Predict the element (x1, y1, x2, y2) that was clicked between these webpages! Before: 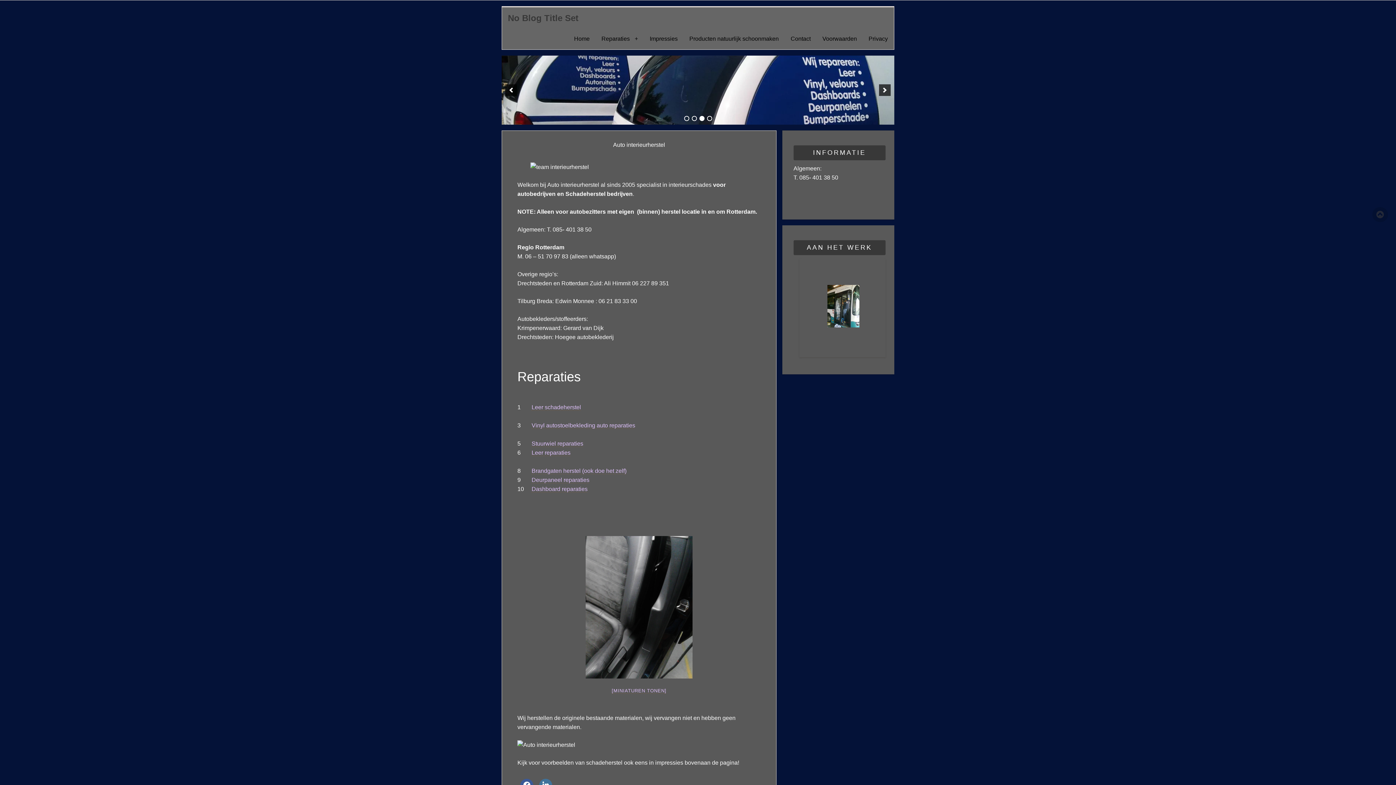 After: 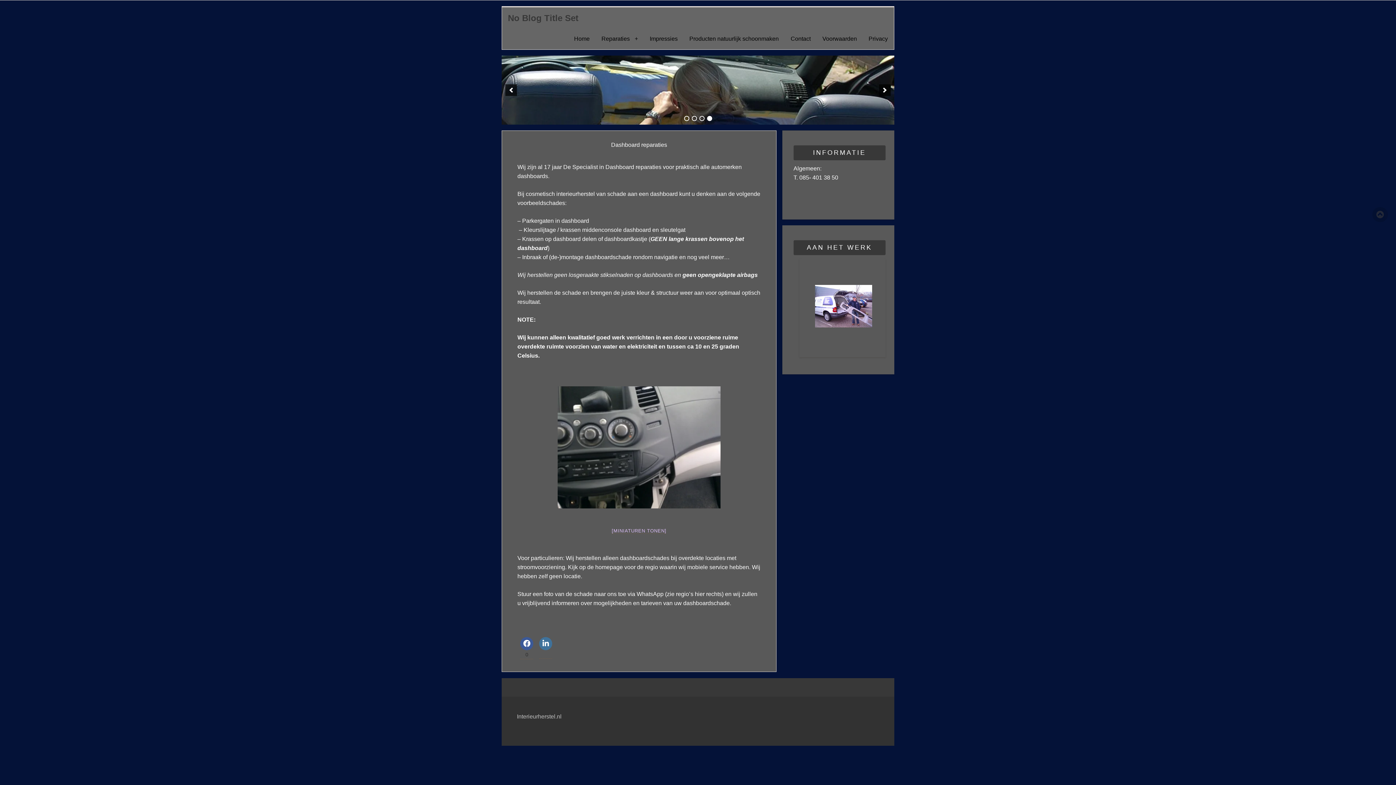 Action: label: Dashboard reparaties bbox: (531, 486, 587, 492)